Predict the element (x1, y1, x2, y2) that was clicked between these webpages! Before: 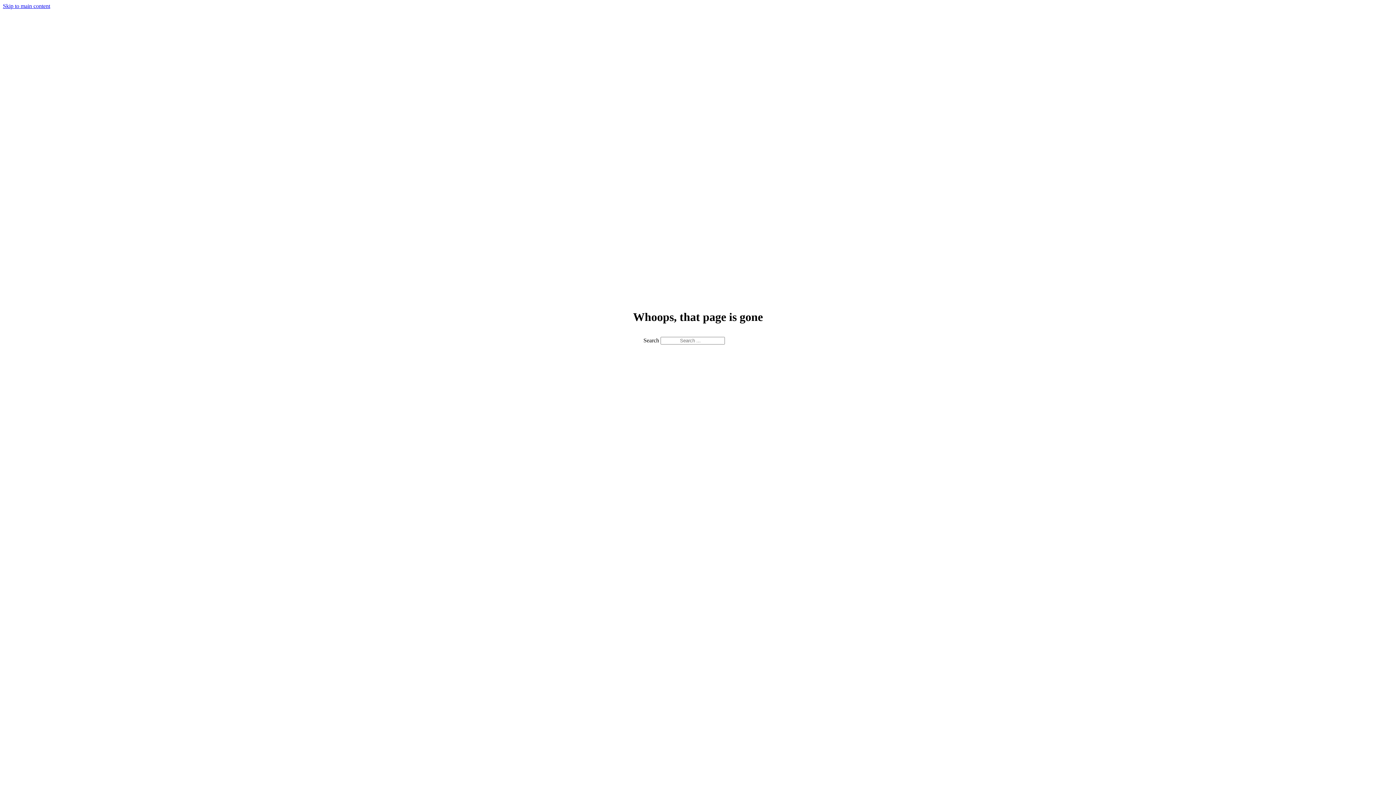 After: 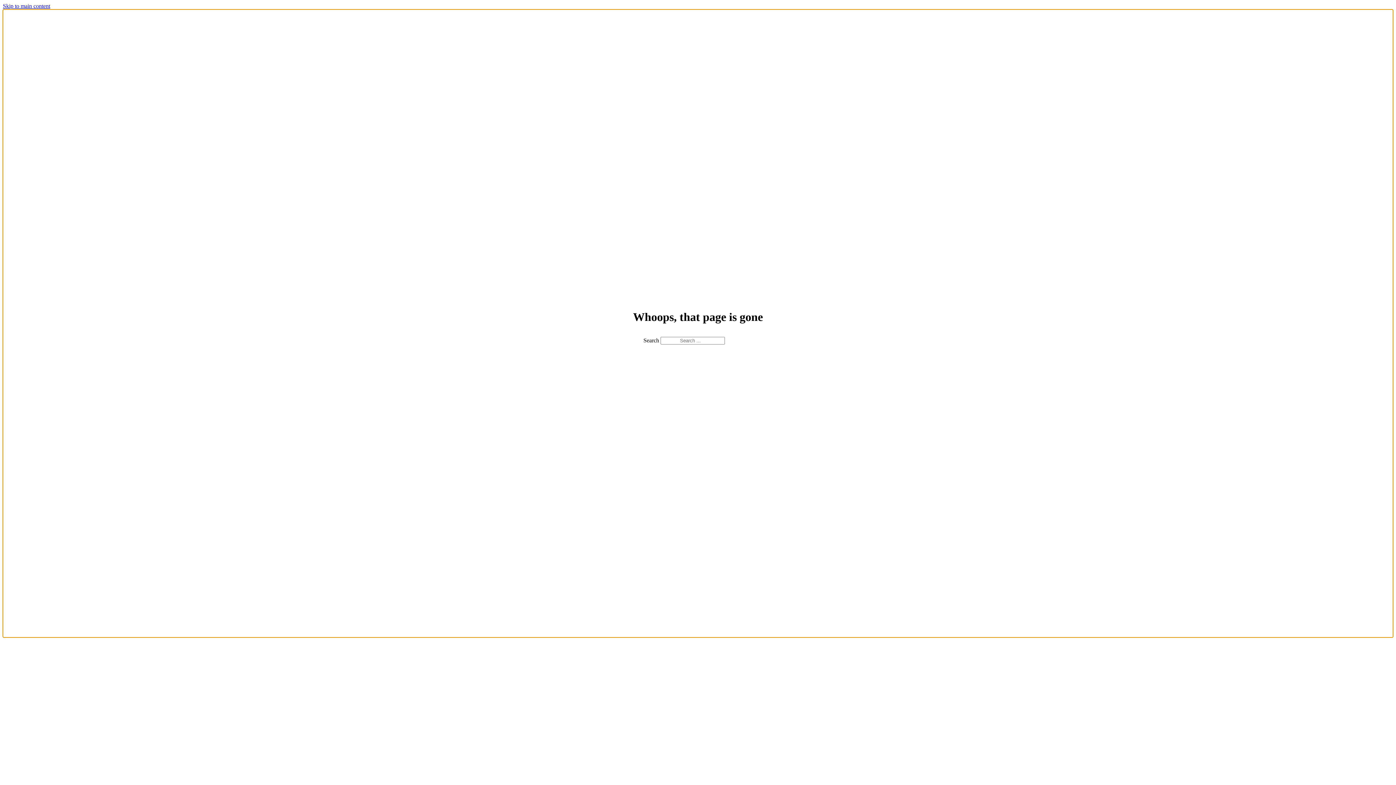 Action: bbox: (2, 2, 50, 9) label: Skip to main content